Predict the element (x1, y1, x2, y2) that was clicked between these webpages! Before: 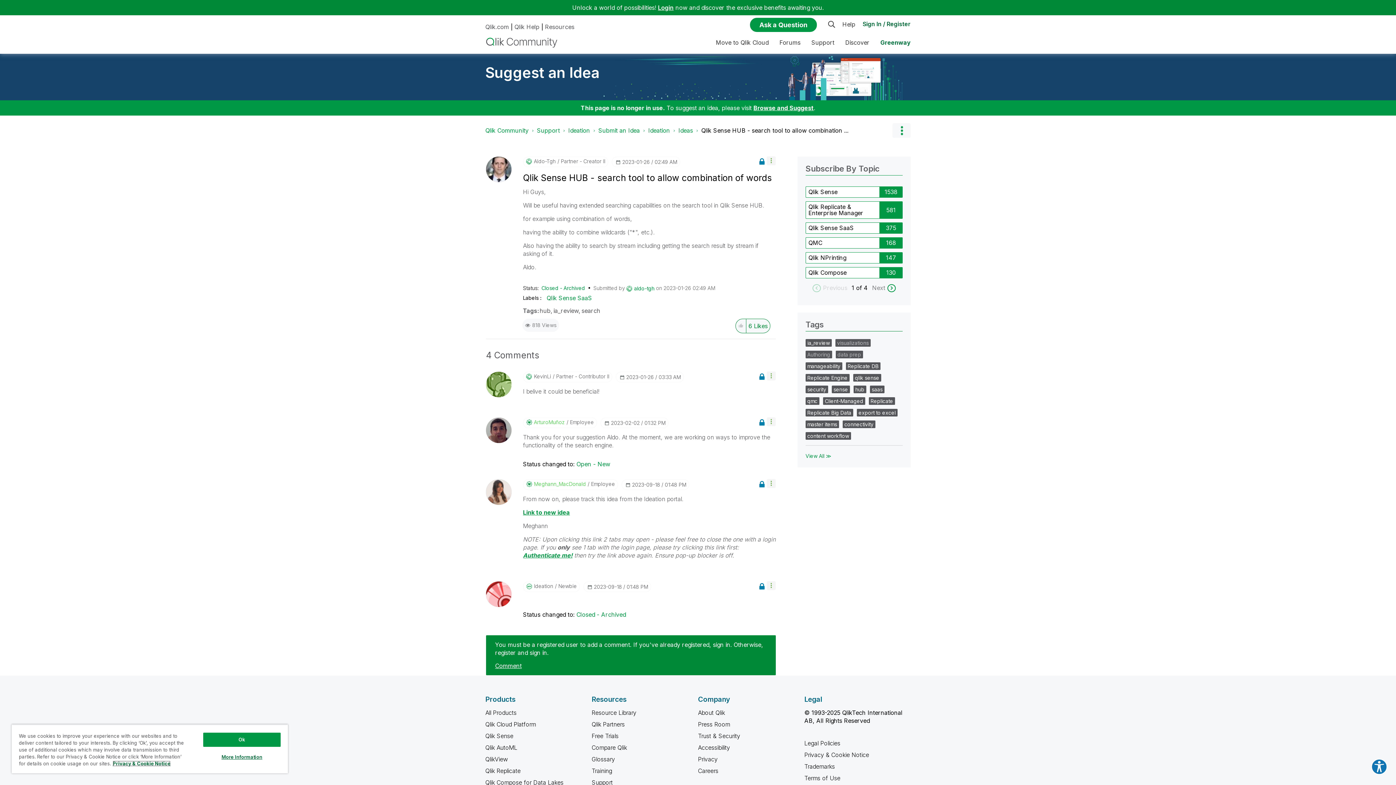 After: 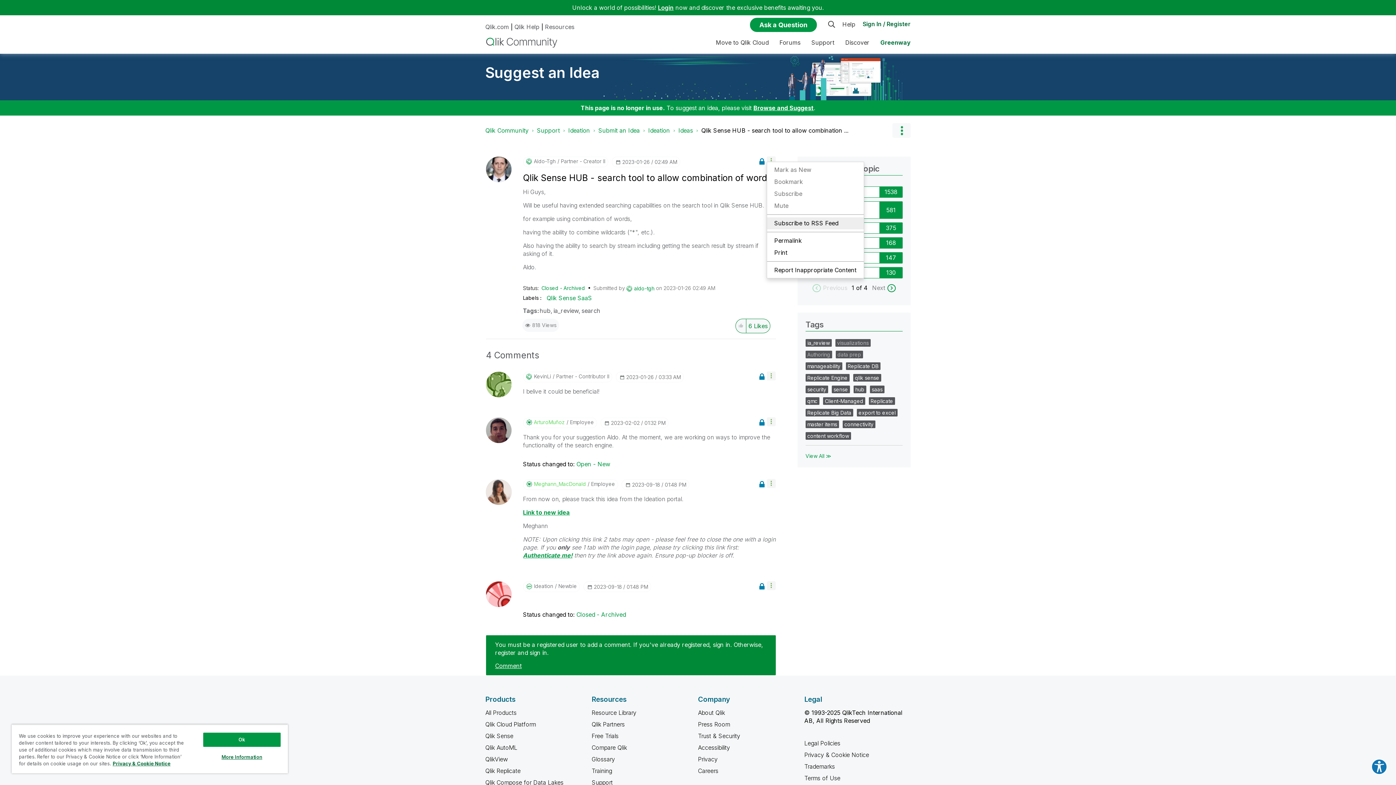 Action: bbox: (766, 156, 775, 165) label: Show Qlik Sense HUB - search tool to allow combination of words post option menu